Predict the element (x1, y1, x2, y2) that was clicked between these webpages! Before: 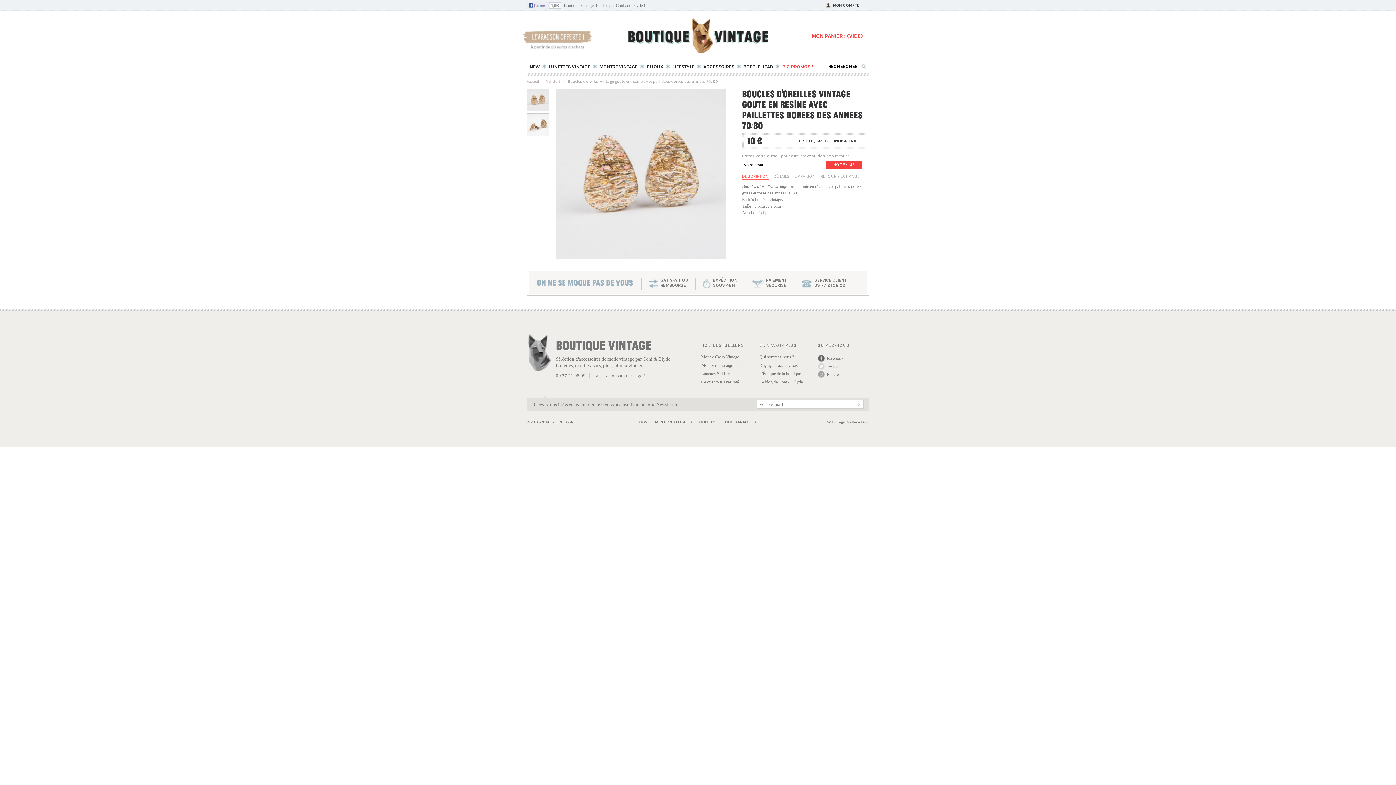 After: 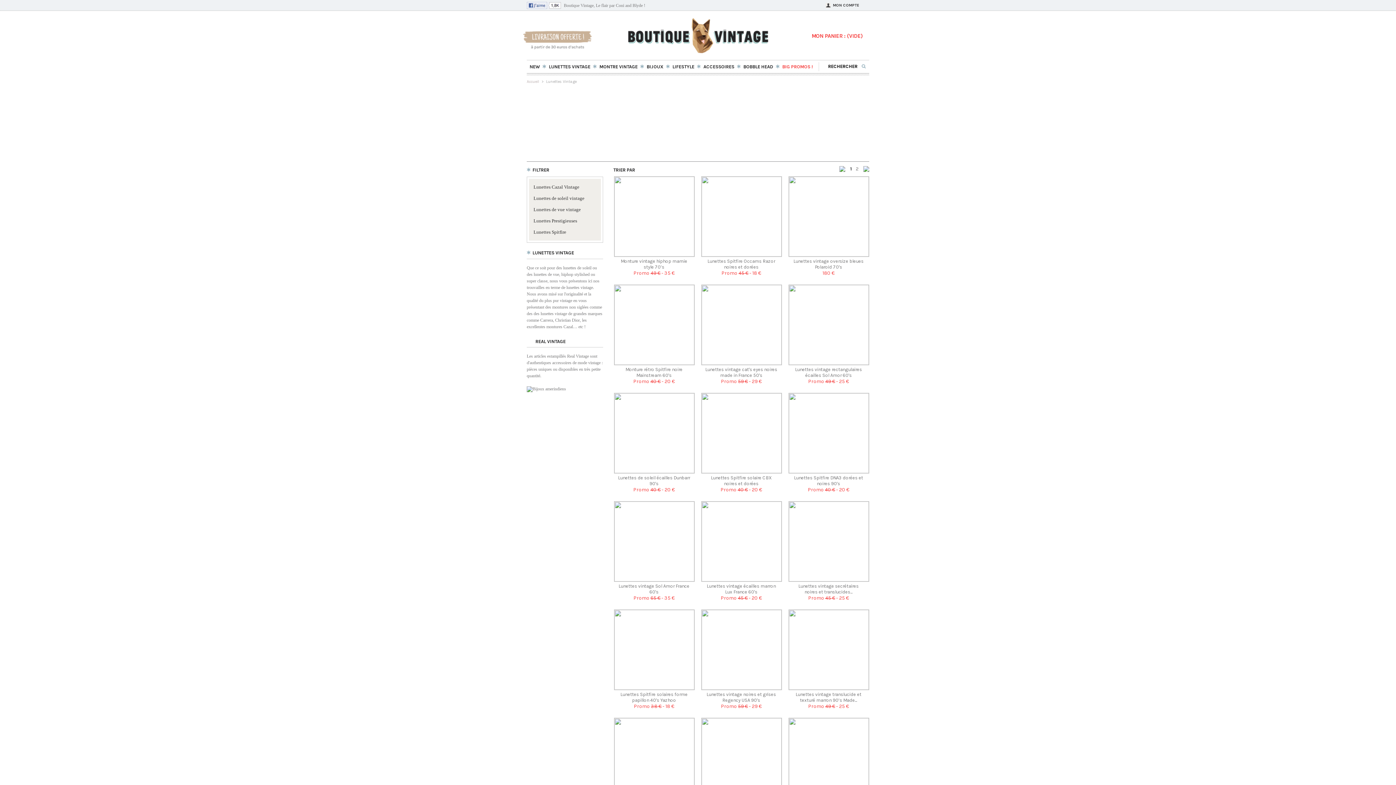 Action: bbox: (549, 60, 590, 73) label: LUNETTES VINTAGE